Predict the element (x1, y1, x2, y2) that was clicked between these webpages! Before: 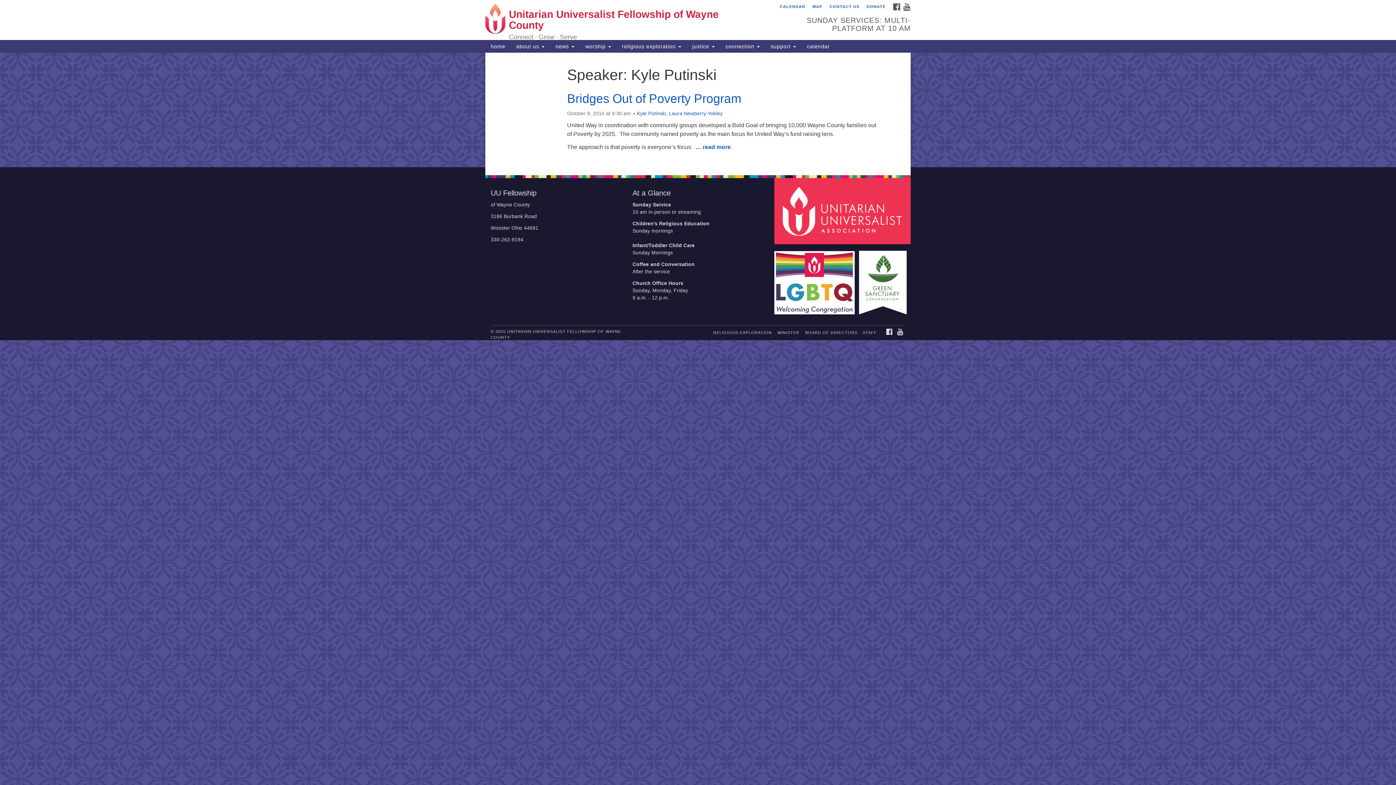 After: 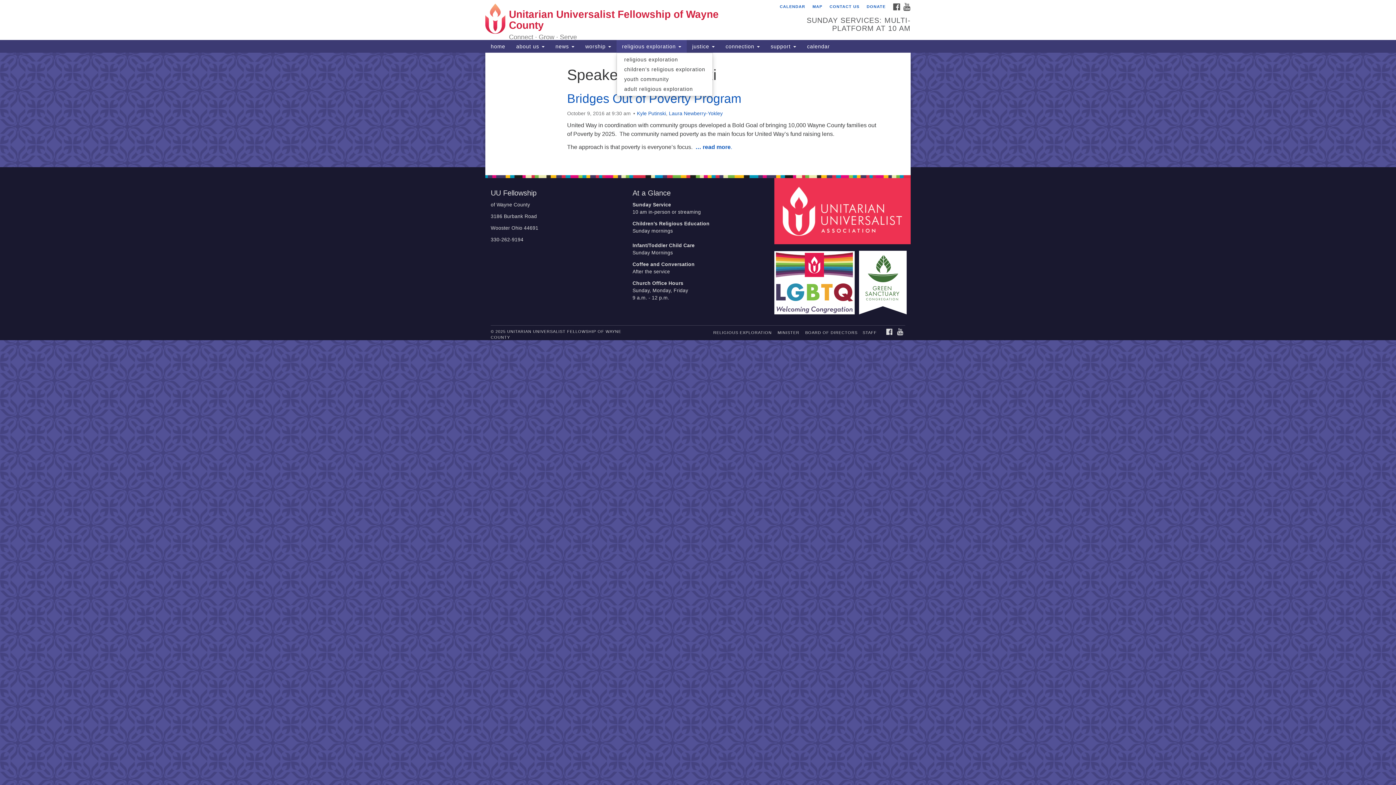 Action: bbox: (616, 40, 686, 52) label: religious exploration 